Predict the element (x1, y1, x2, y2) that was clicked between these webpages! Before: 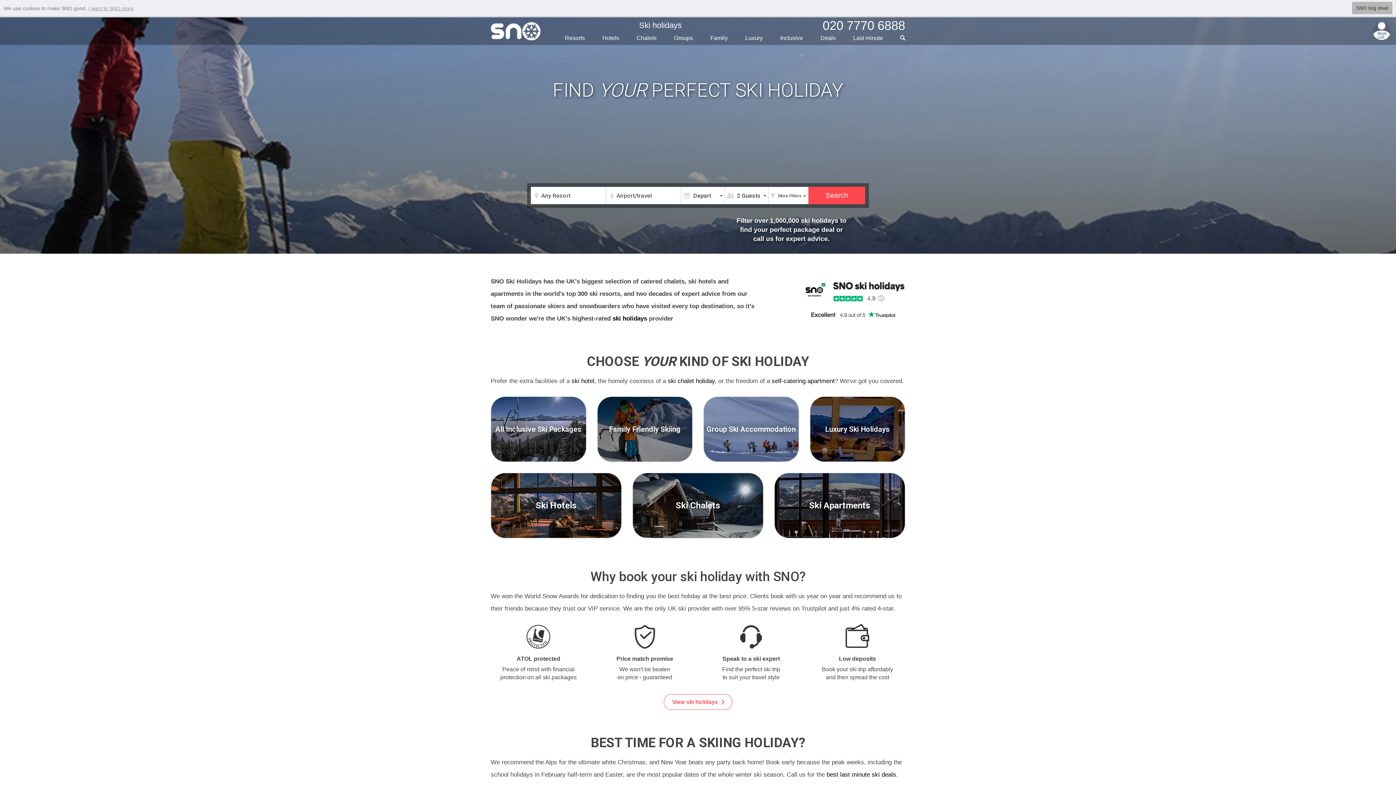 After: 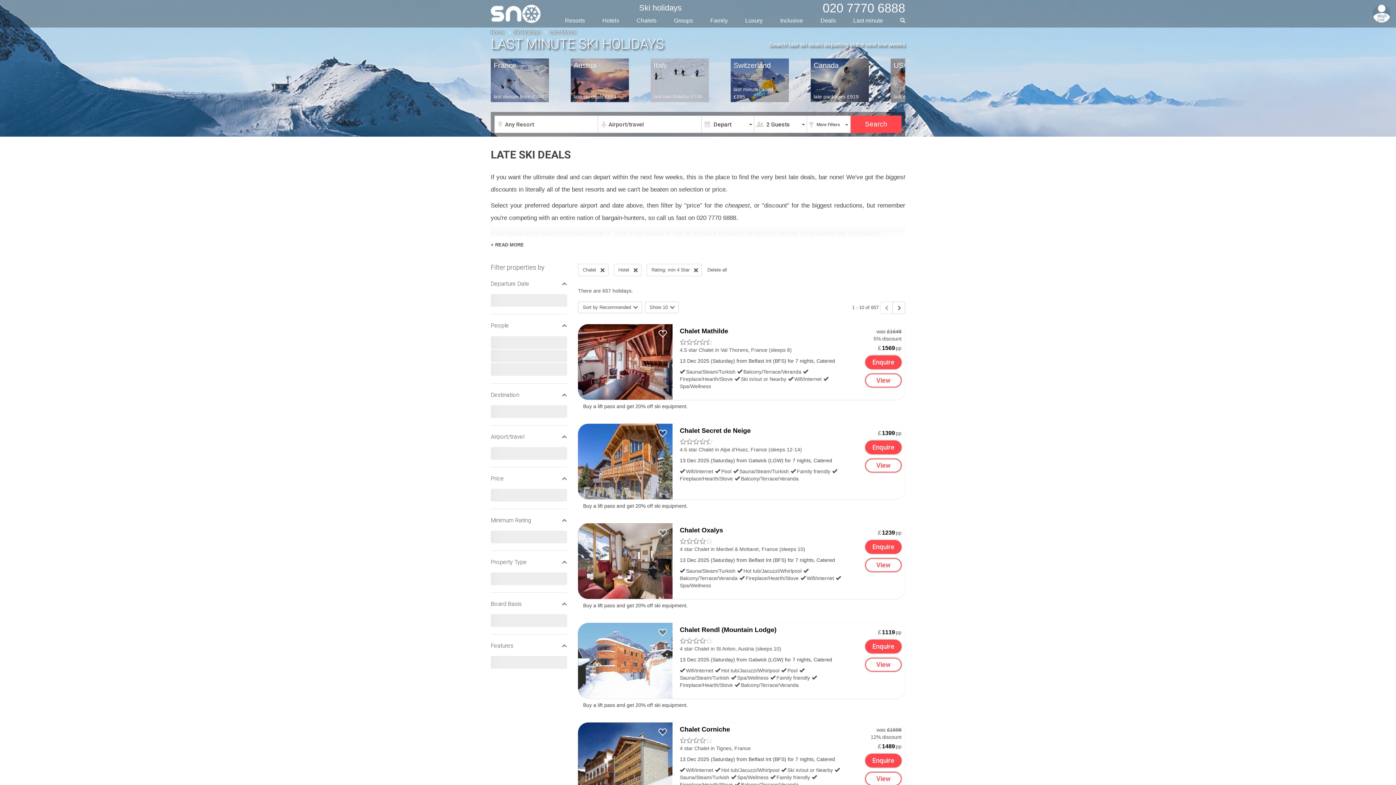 Action: bbox: (826, 771, 896, 778) label: best last minute ski deals